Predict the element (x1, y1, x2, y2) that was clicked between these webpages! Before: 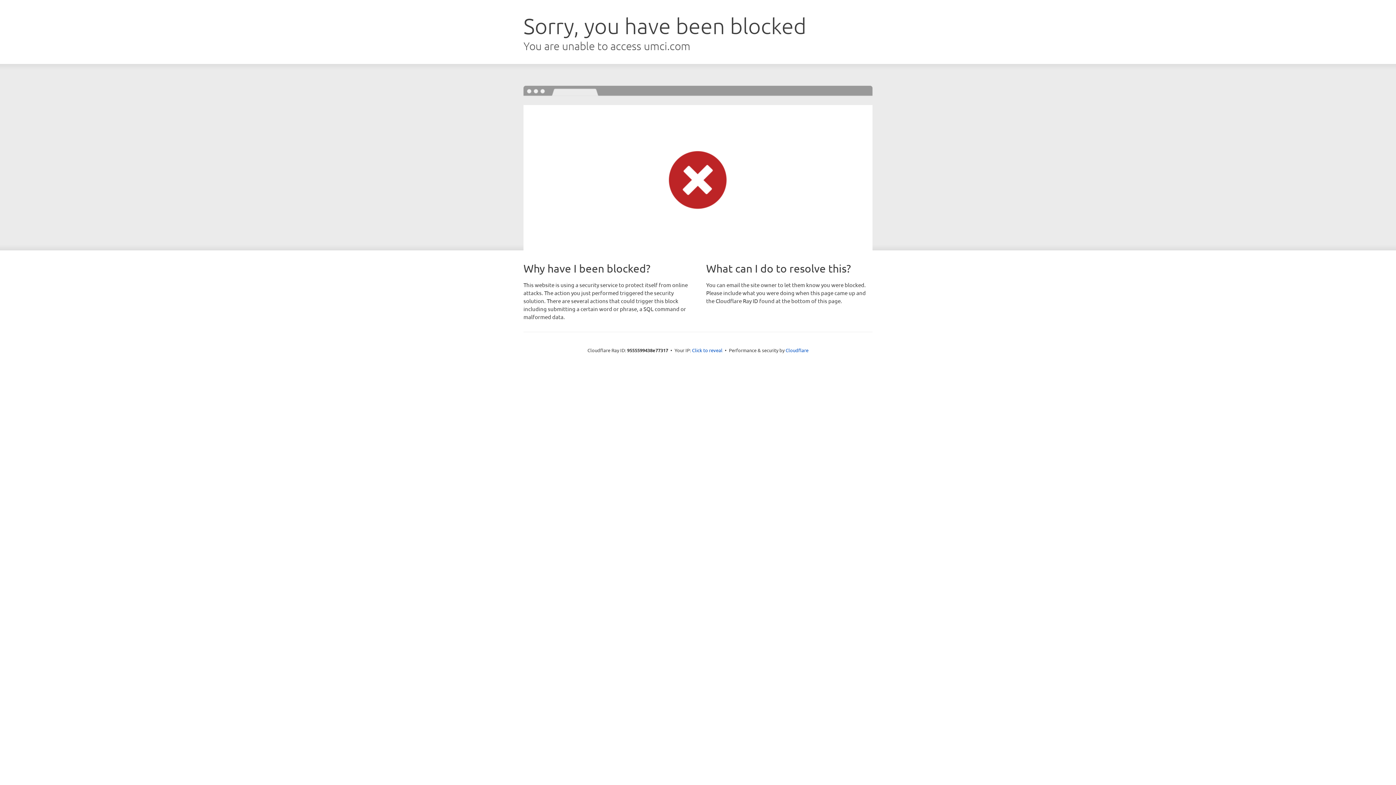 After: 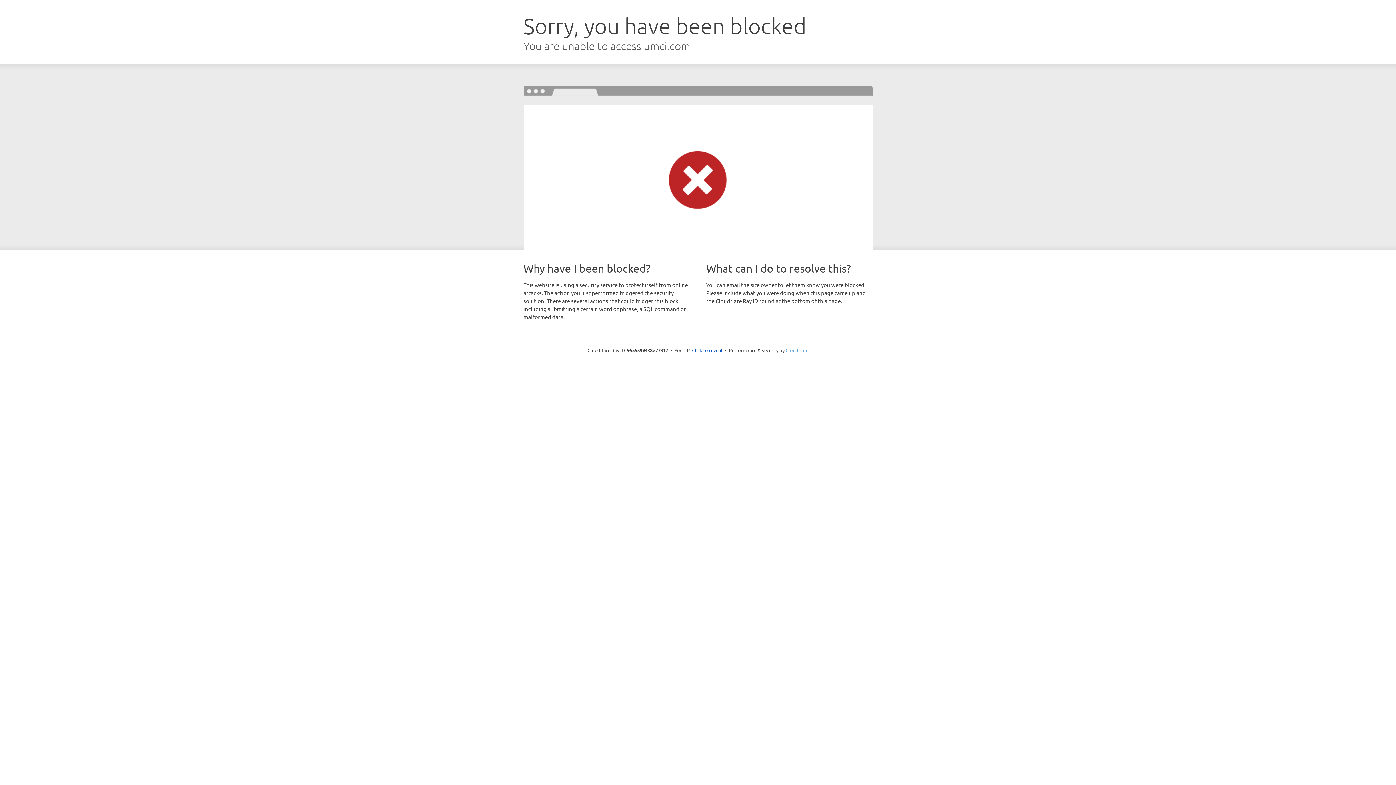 Action: bbox: (785, 347, 808, 353) label: Cloudflare